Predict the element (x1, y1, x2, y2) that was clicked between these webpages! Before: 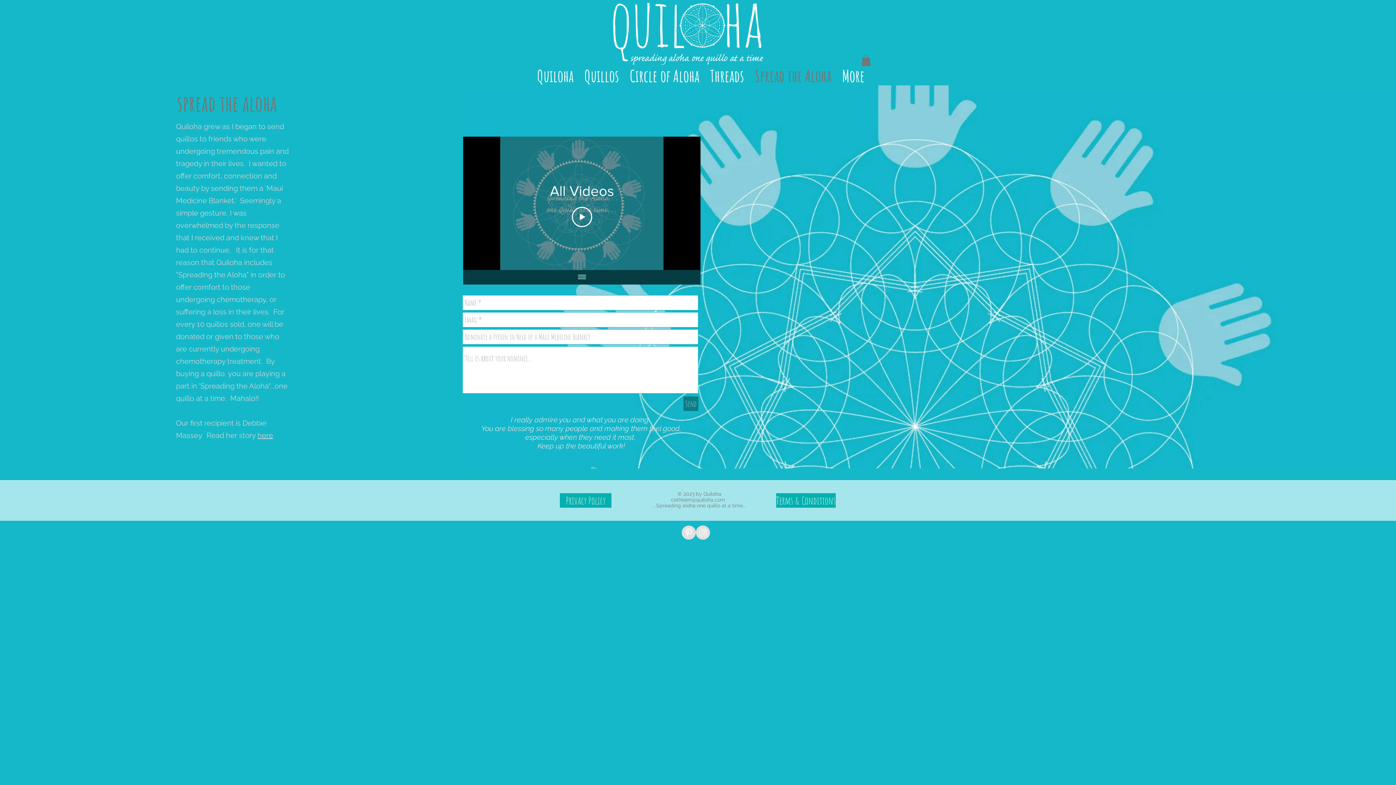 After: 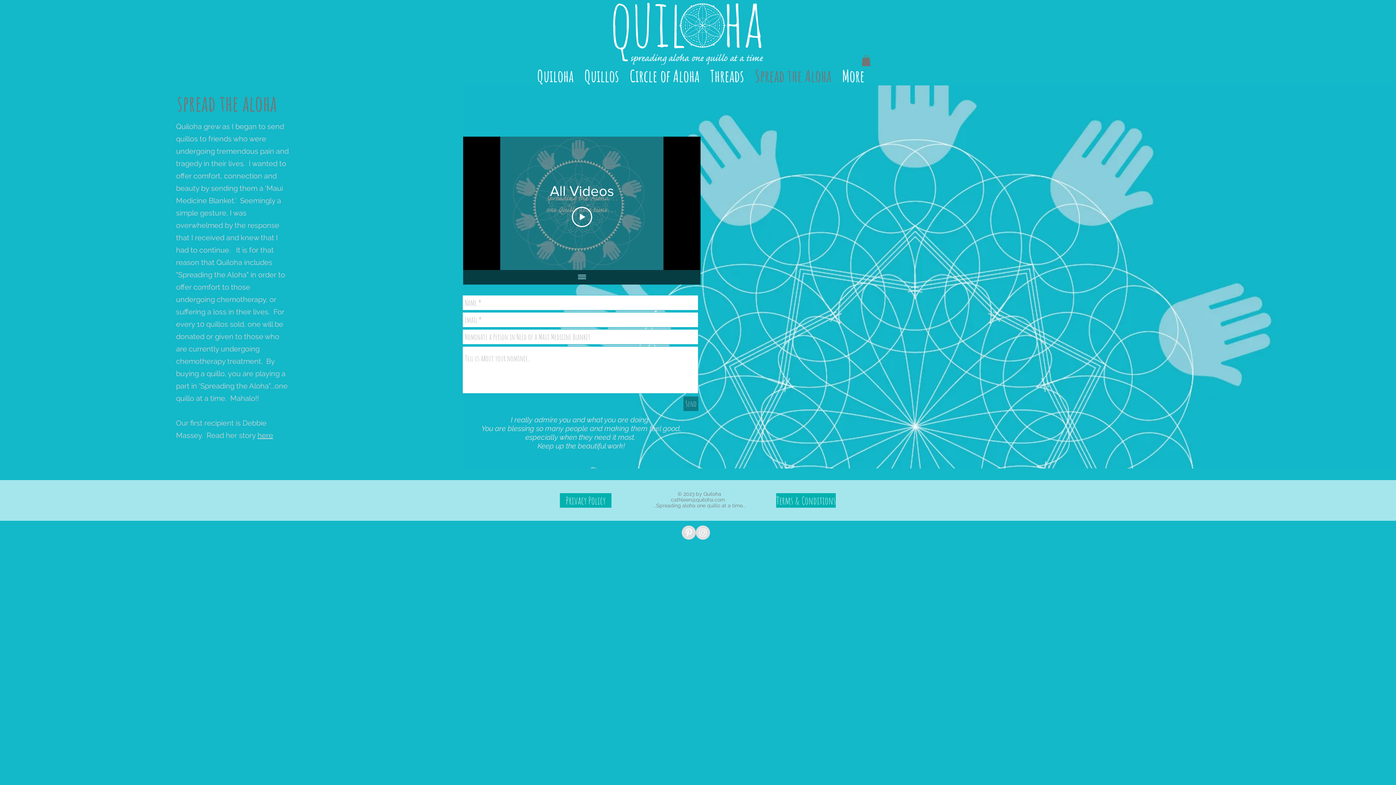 Action: label: Send bbox: (683, 396, 698, 411)